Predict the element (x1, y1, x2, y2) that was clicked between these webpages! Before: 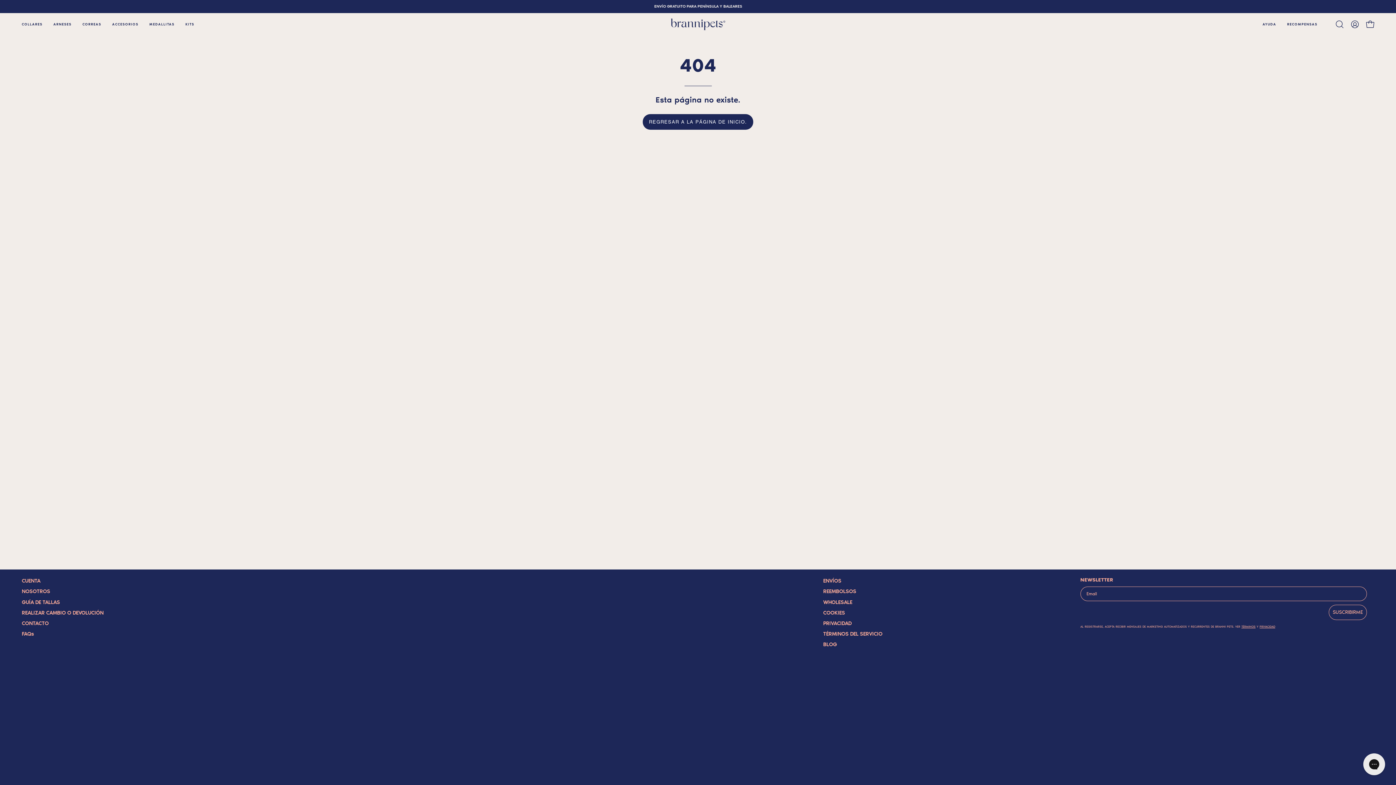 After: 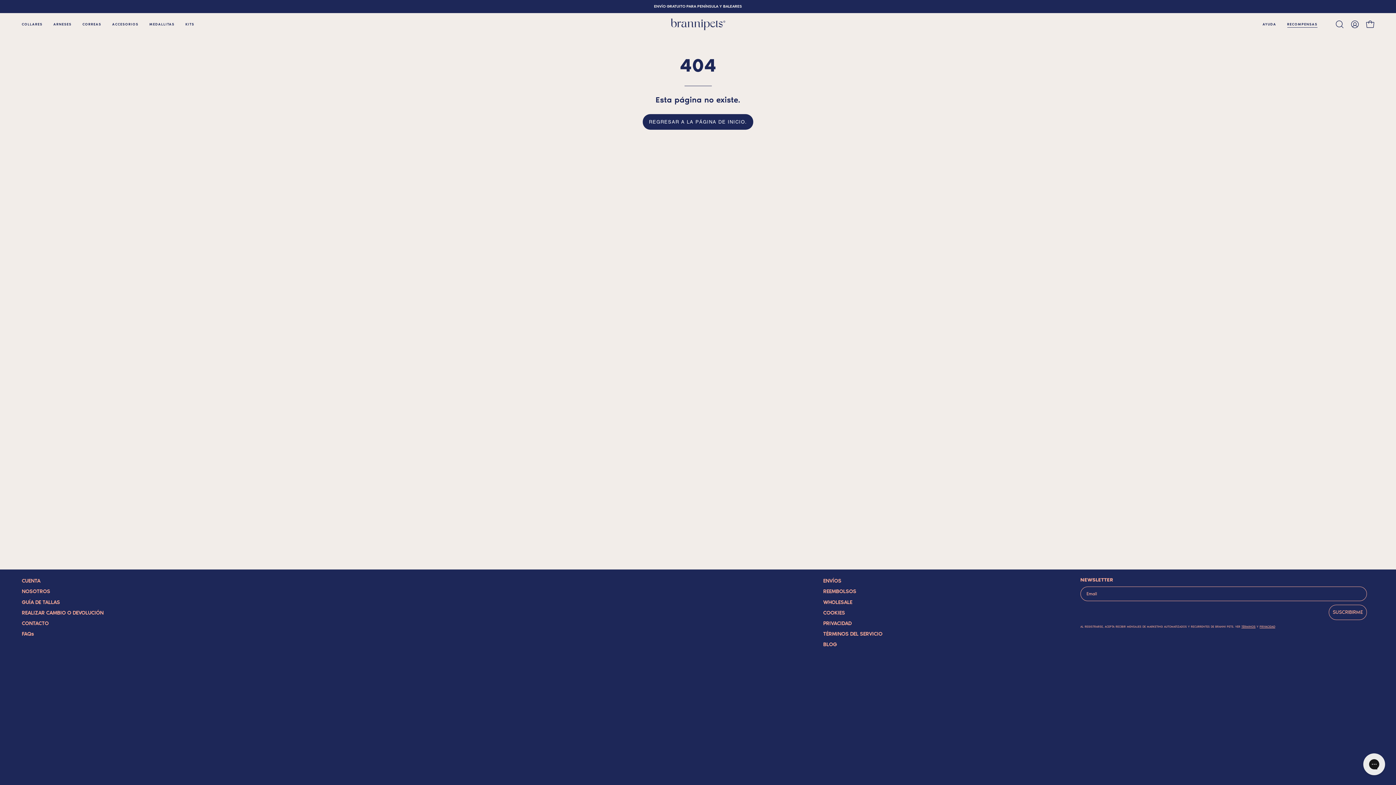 Action: bbox: (1282, 13, 1323, 35) label: RECOMPENSAS